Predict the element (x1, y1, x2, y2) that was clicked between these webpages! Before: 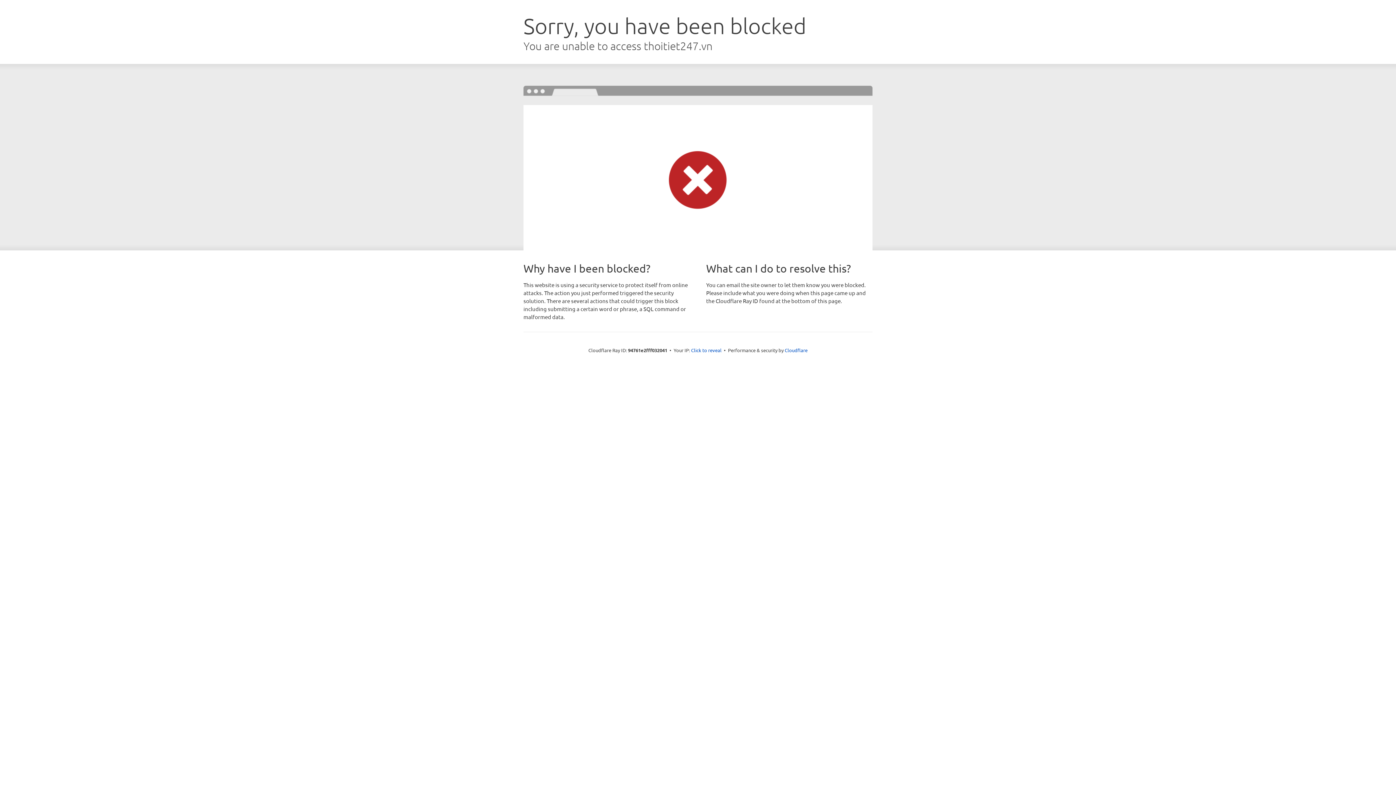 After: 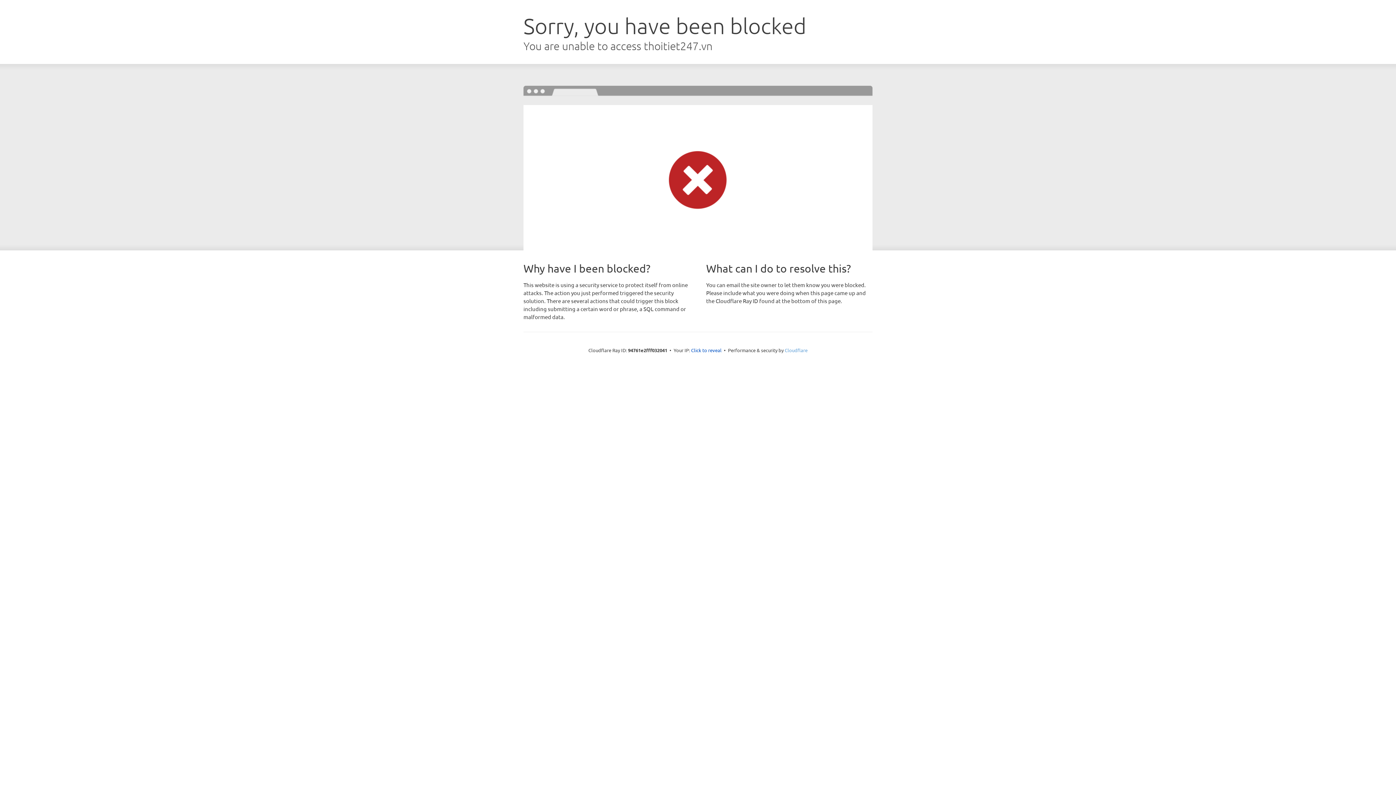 Action: bbox: (784, 347, 807, 353) label: Cloudflare